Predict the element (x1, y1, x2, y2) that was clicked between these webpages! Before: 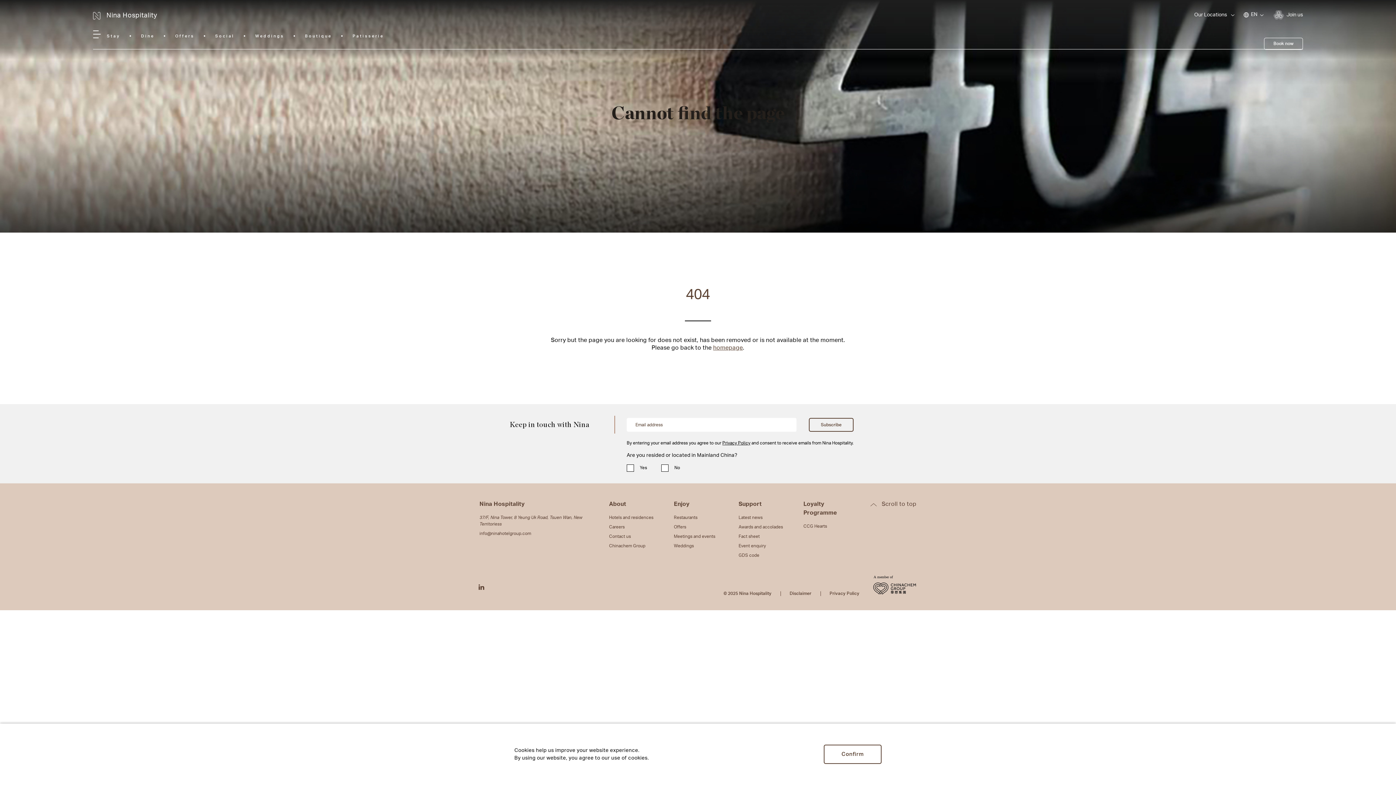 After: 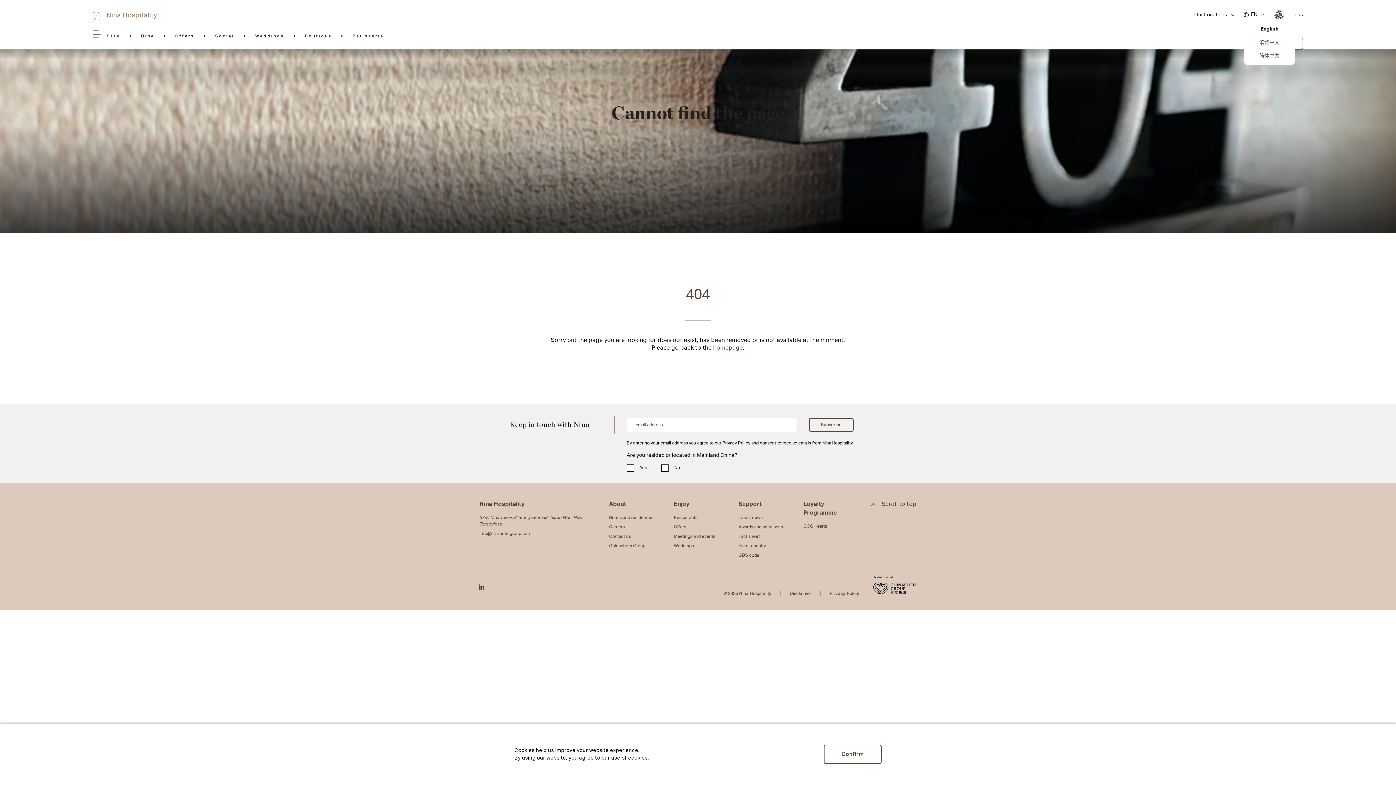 Action: label: EN bbox: (1244, 10, 1264, 18)